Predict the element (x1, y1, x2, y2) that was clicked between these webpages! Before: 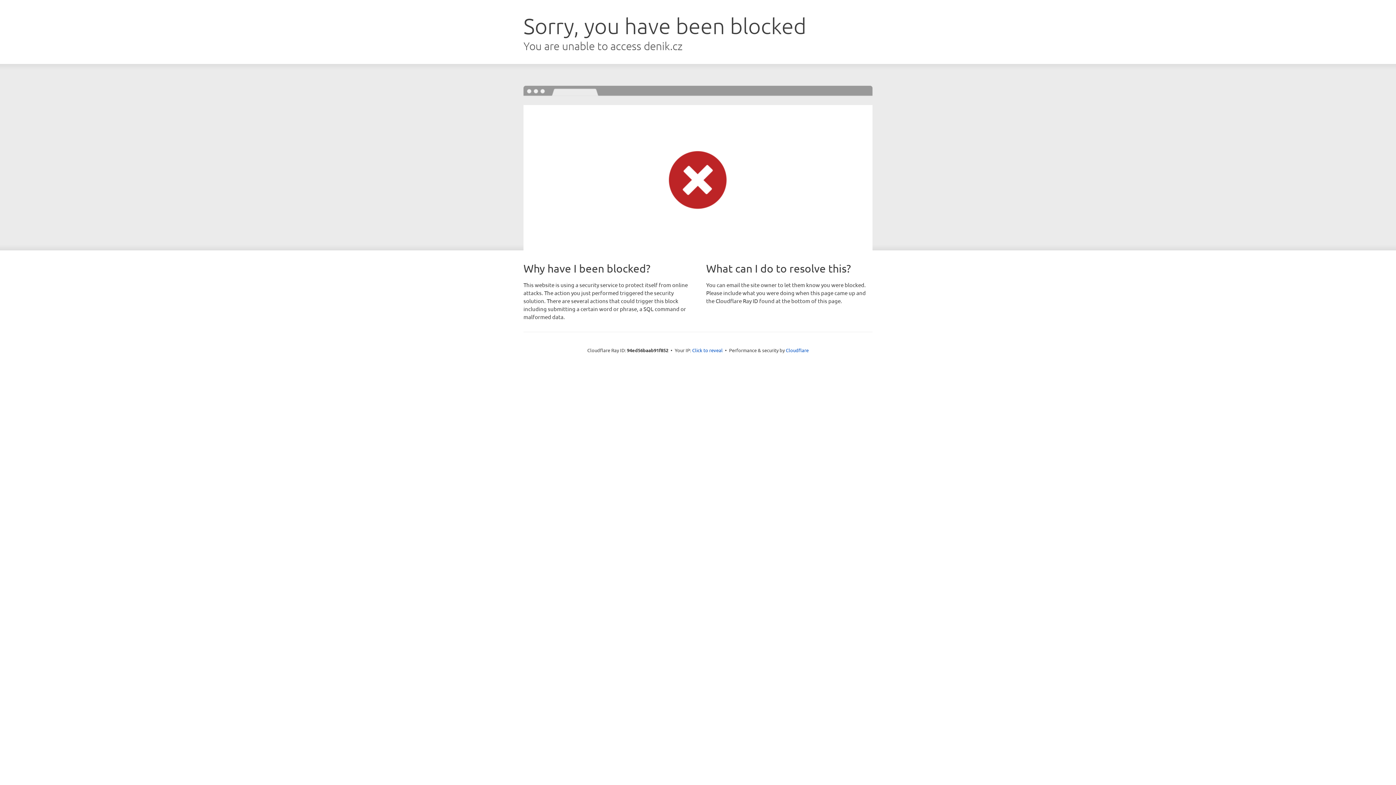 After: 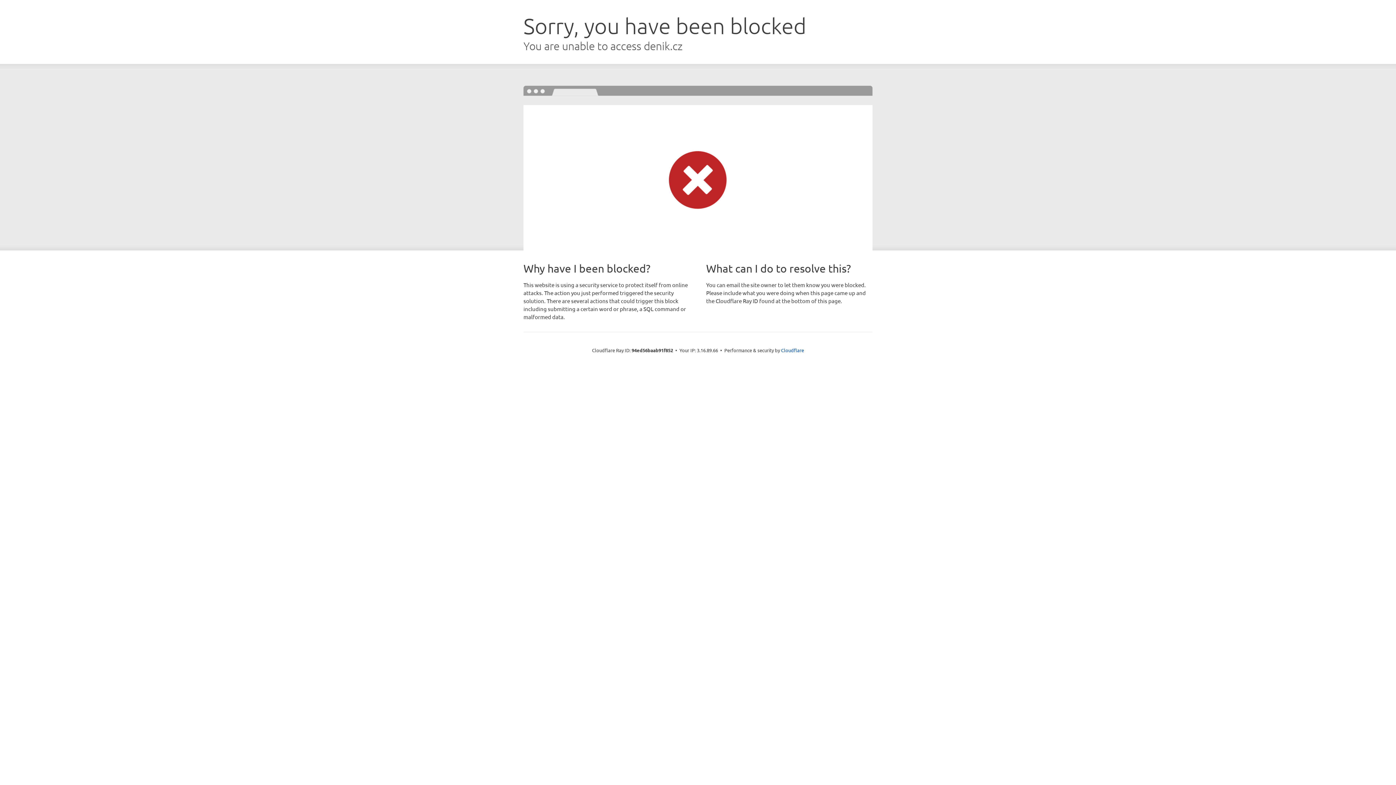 Action: bbox: (692, 346, 722, 353) label: Click to reveal